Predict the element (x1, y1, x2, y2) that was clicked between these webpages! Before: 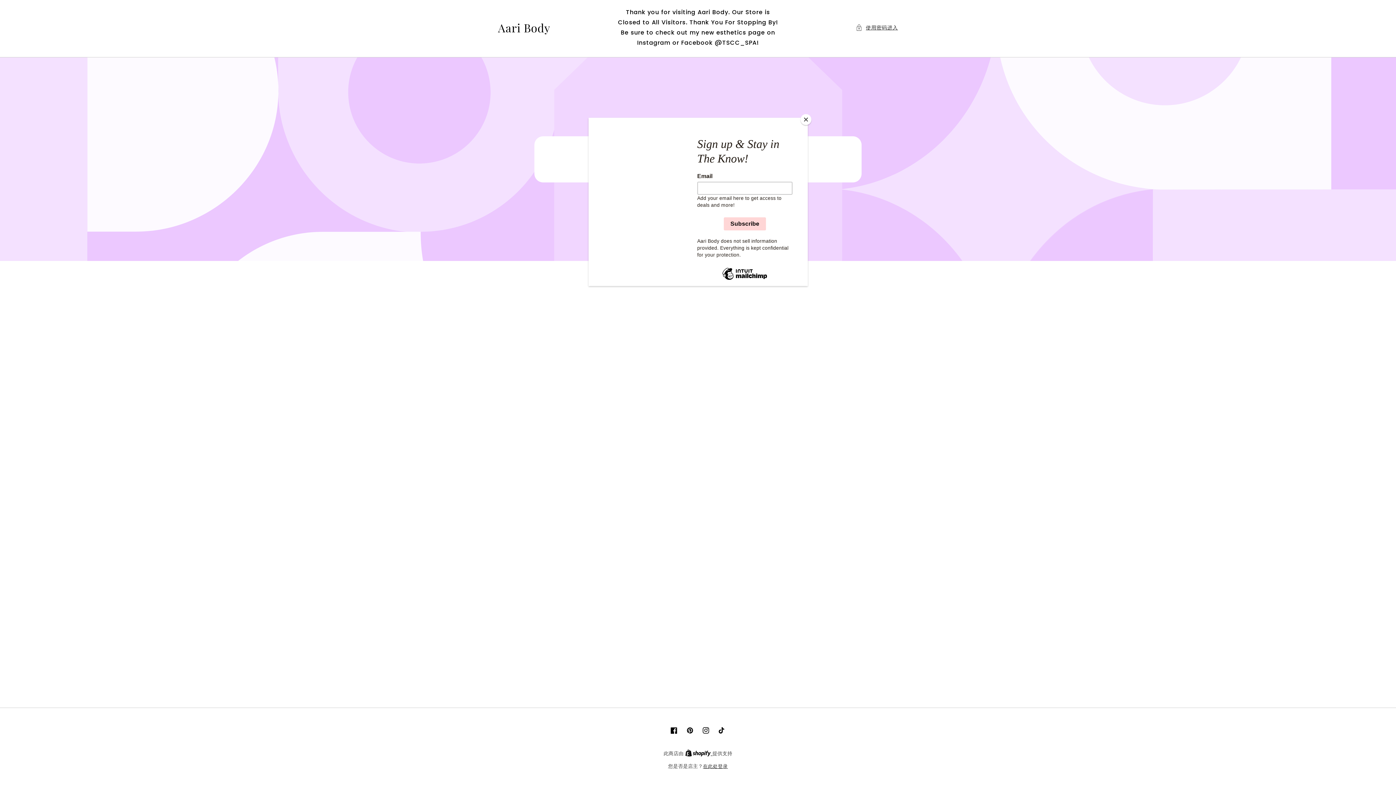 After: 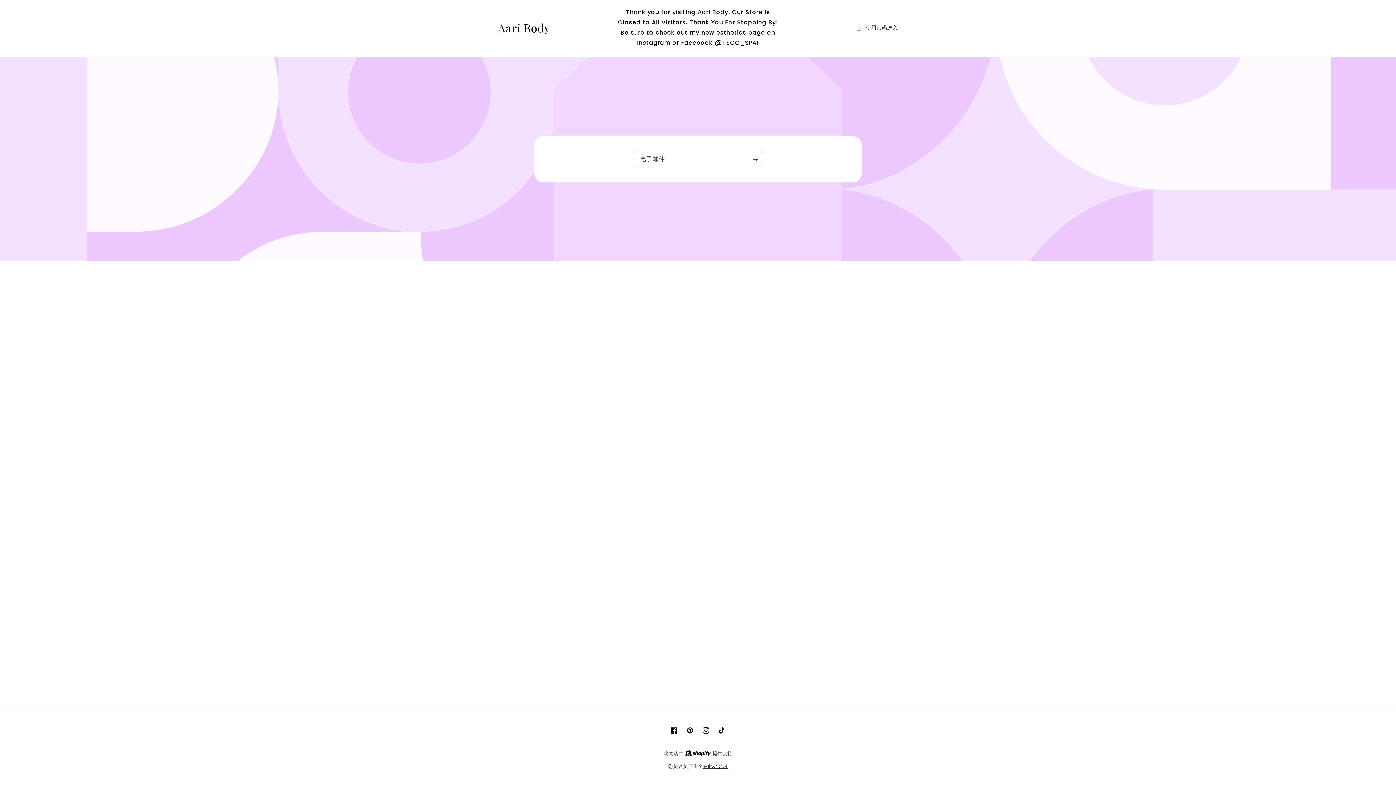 Action: label: Close bbox: (800, 114, 811, 125)